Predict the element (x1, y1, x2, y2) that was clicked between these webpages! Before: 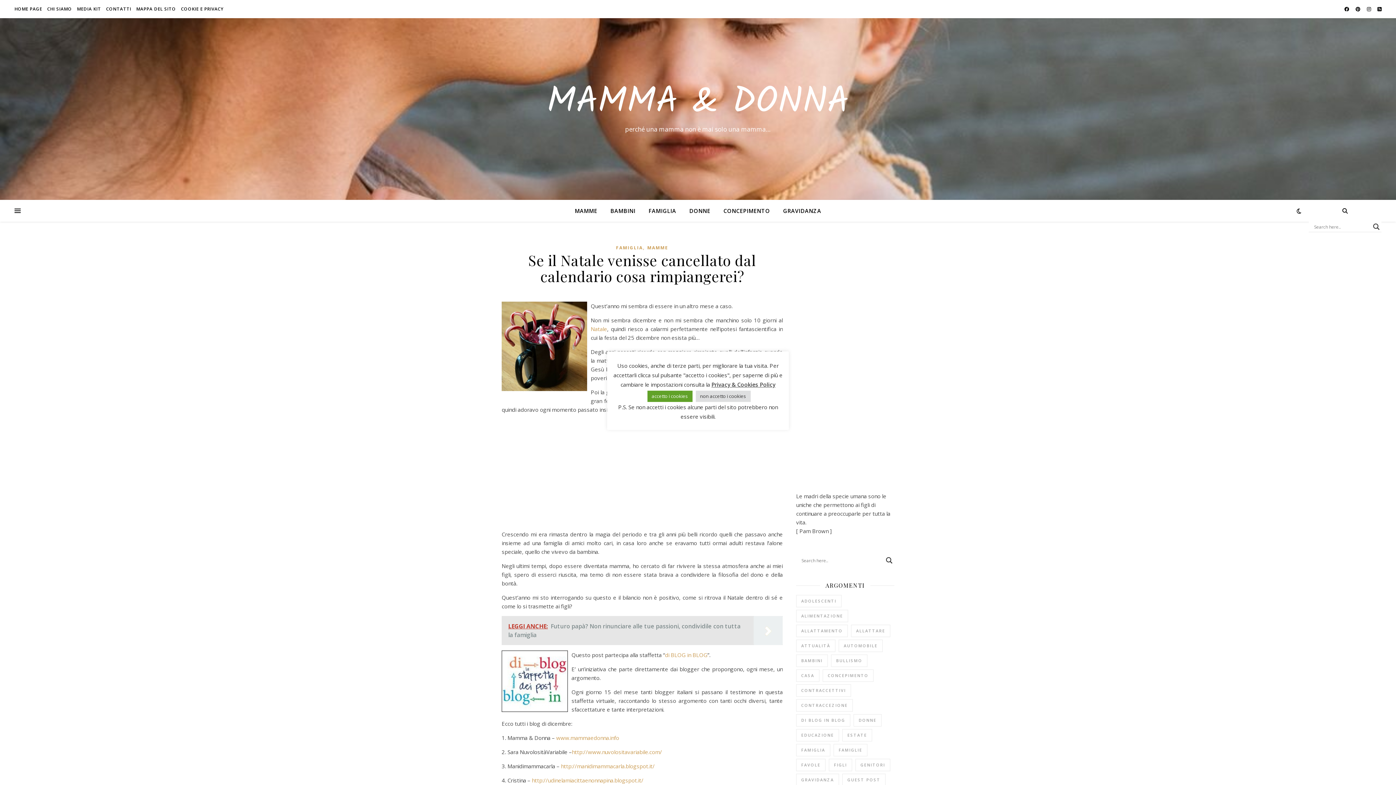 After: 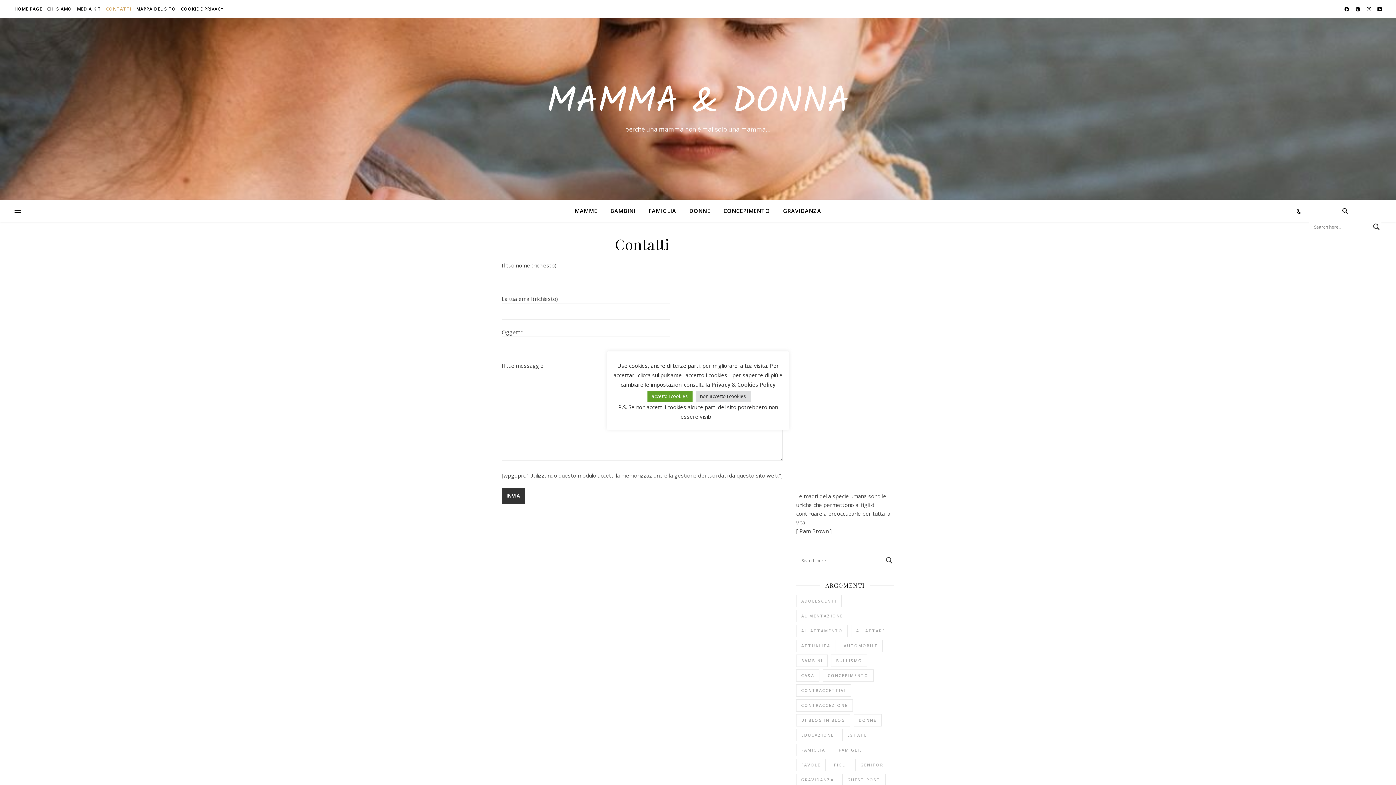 Action: label: CONTATTI bbox: (104, 0, 133, 18)